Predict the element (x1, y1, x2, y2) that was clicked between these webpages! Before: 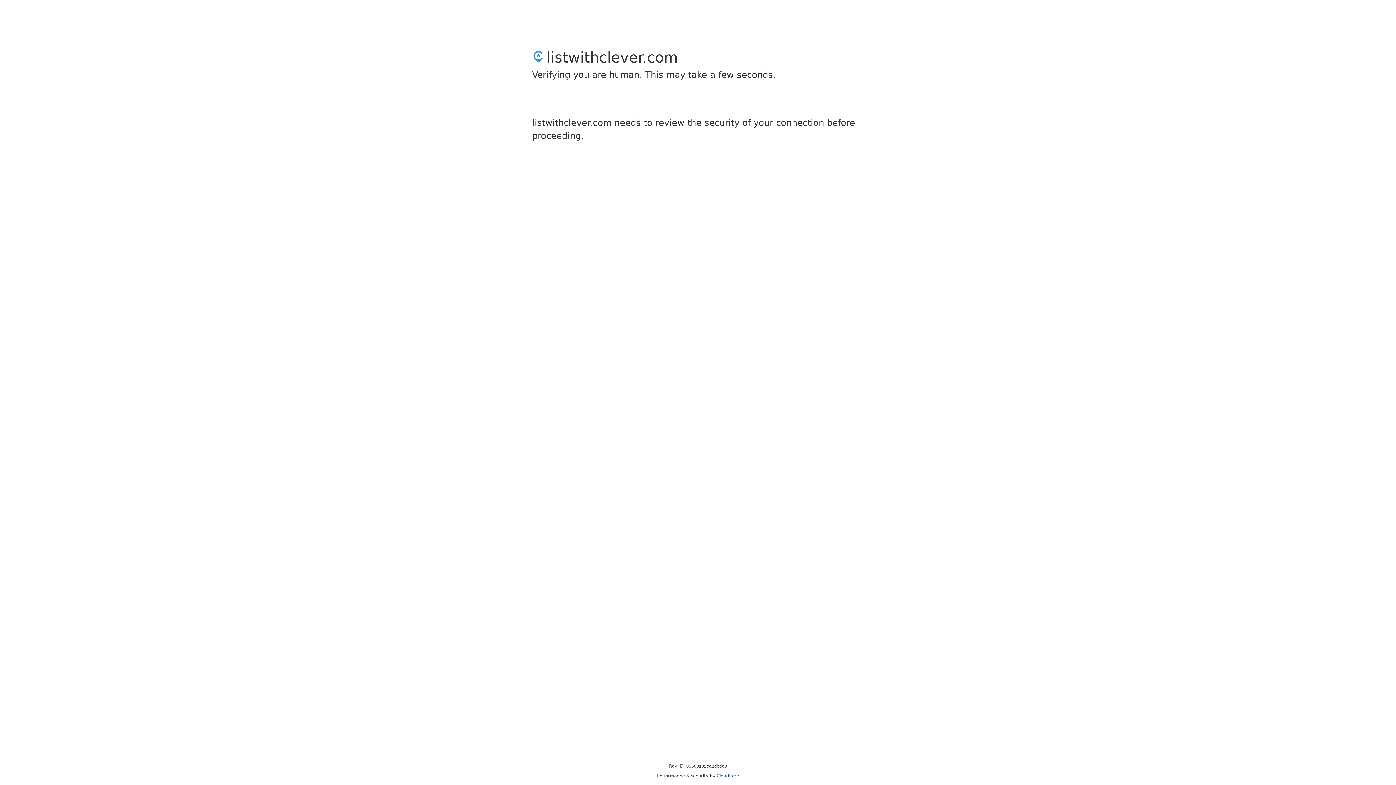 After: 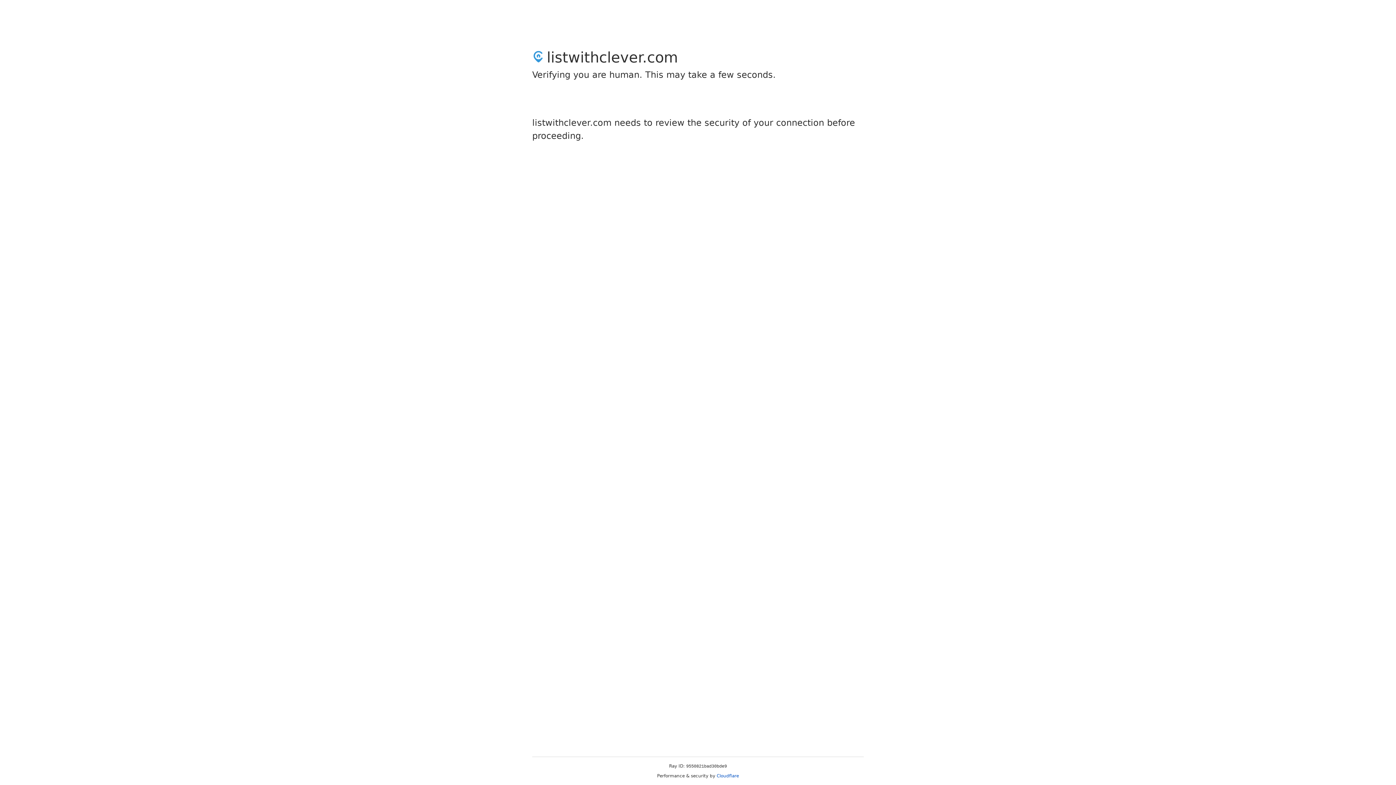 Action: bbox: (716, 773, 739, 778) label: Cloudflare